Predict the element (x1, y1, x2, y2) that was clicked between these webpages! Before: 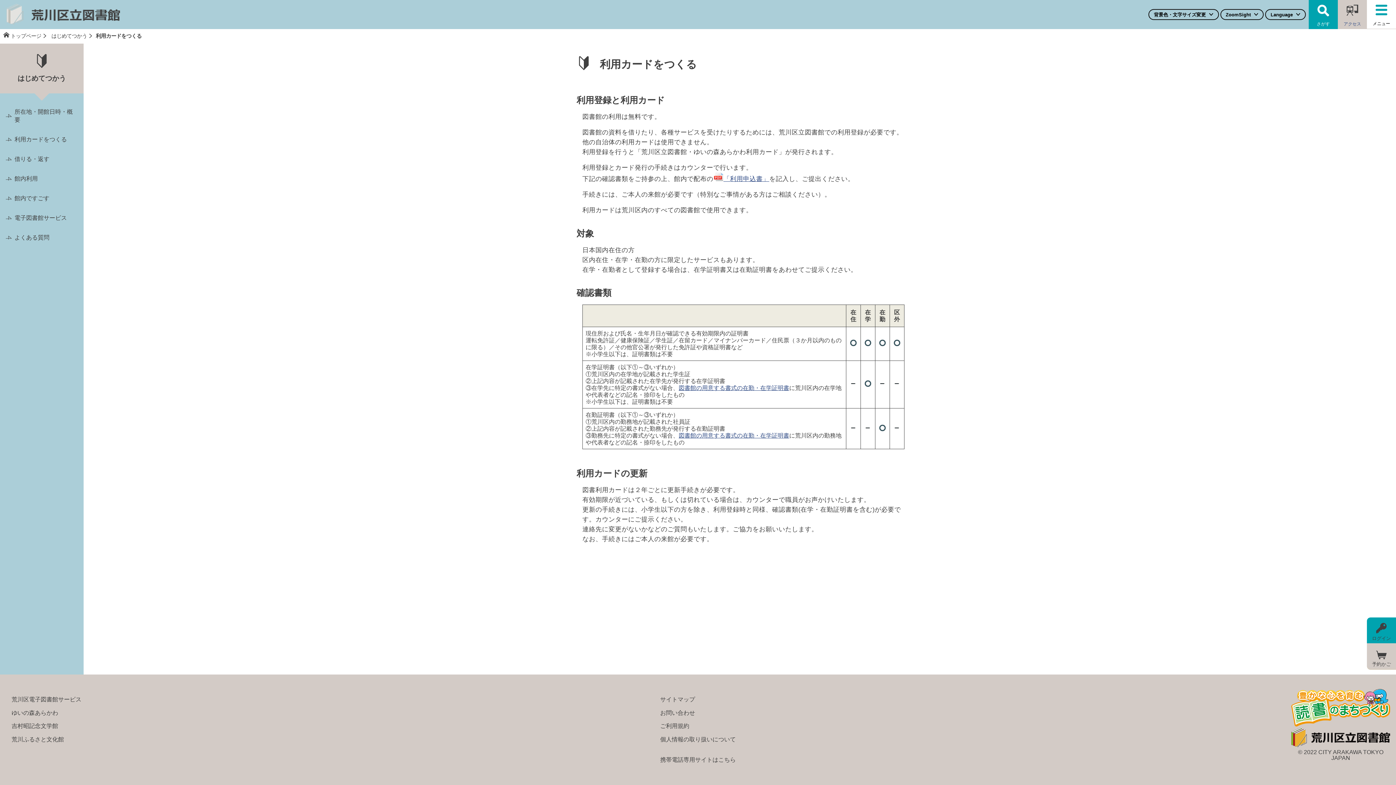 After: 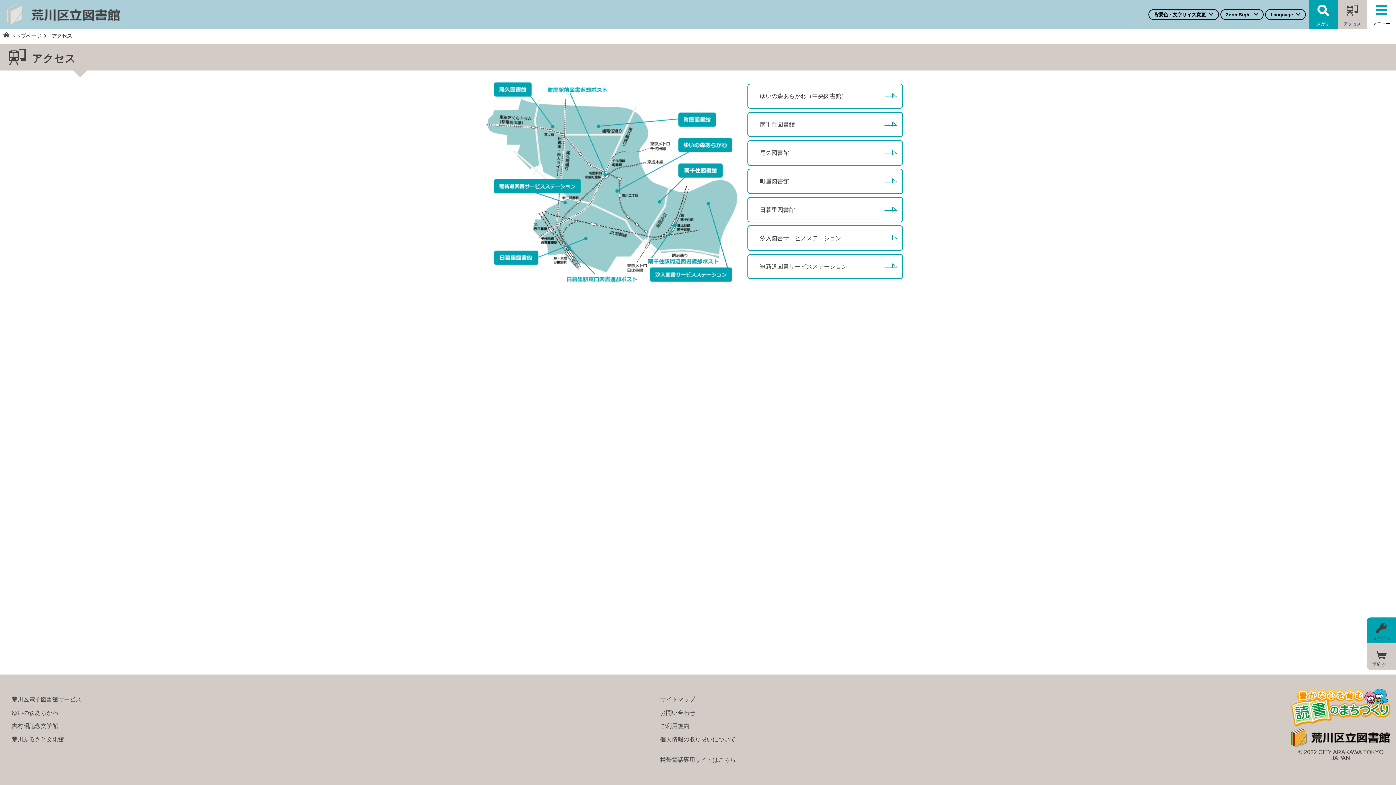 Action: label: アクセス bbox: (1338, 0, 1367, 29)